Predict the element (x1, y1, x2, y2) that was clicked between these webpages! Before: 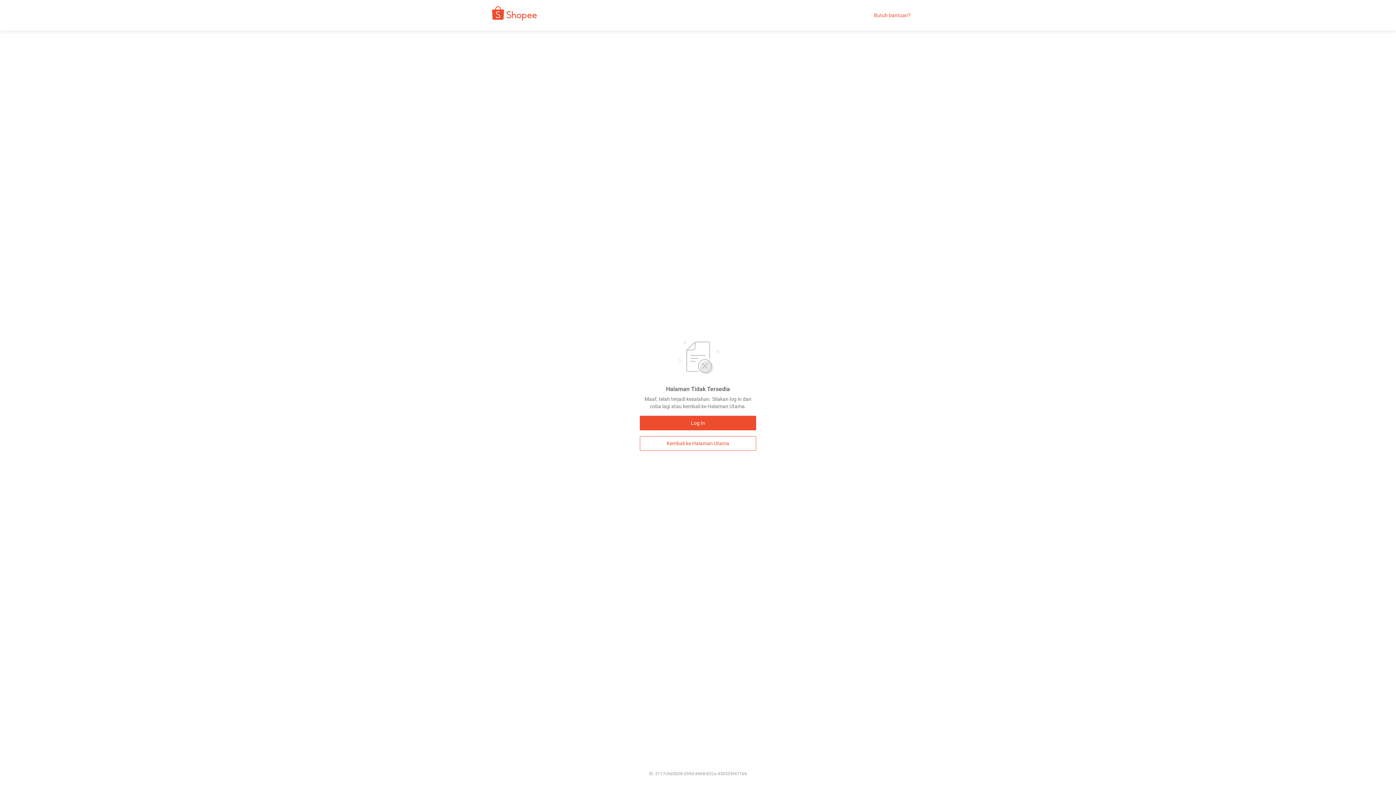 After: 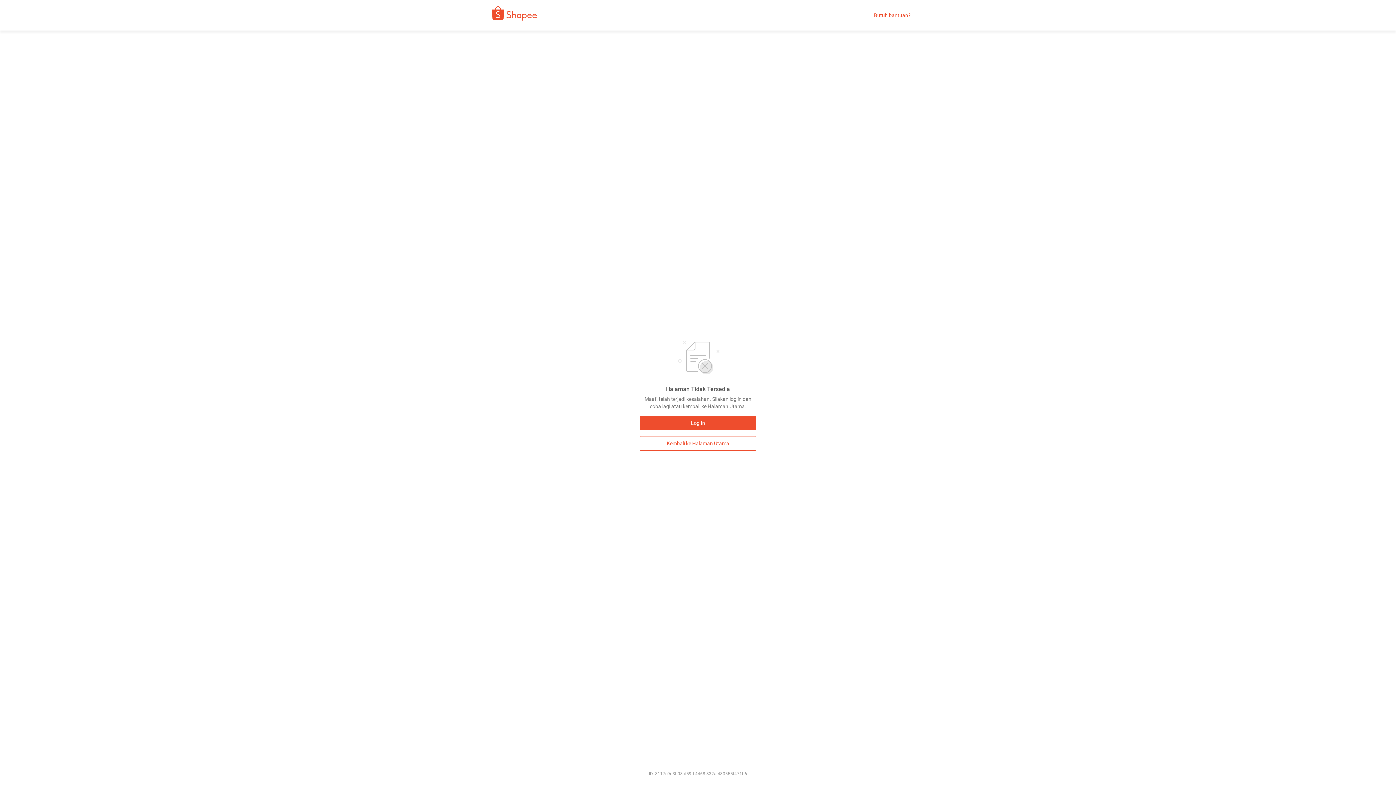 Action: bbox: (874, 12, 910, 18) label: Butuh bantuan?